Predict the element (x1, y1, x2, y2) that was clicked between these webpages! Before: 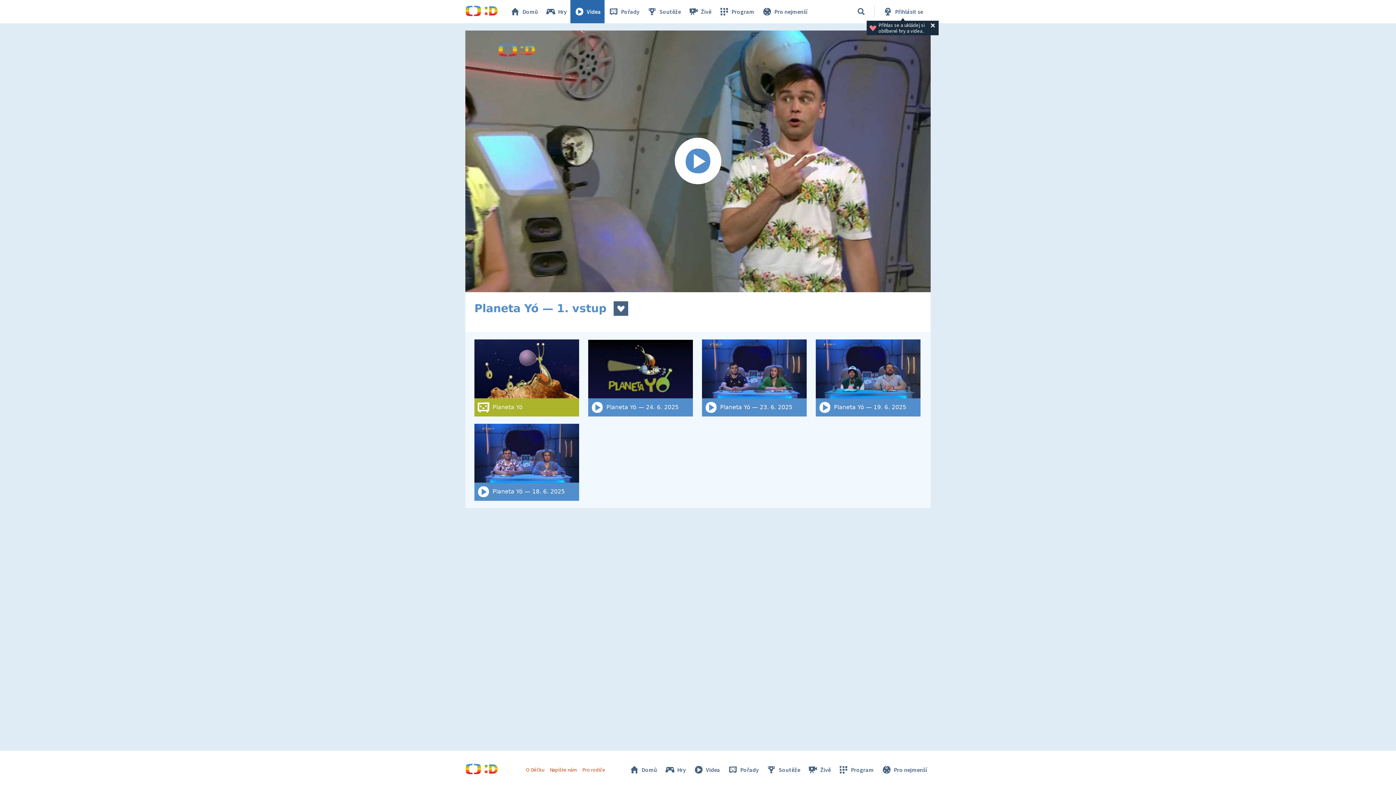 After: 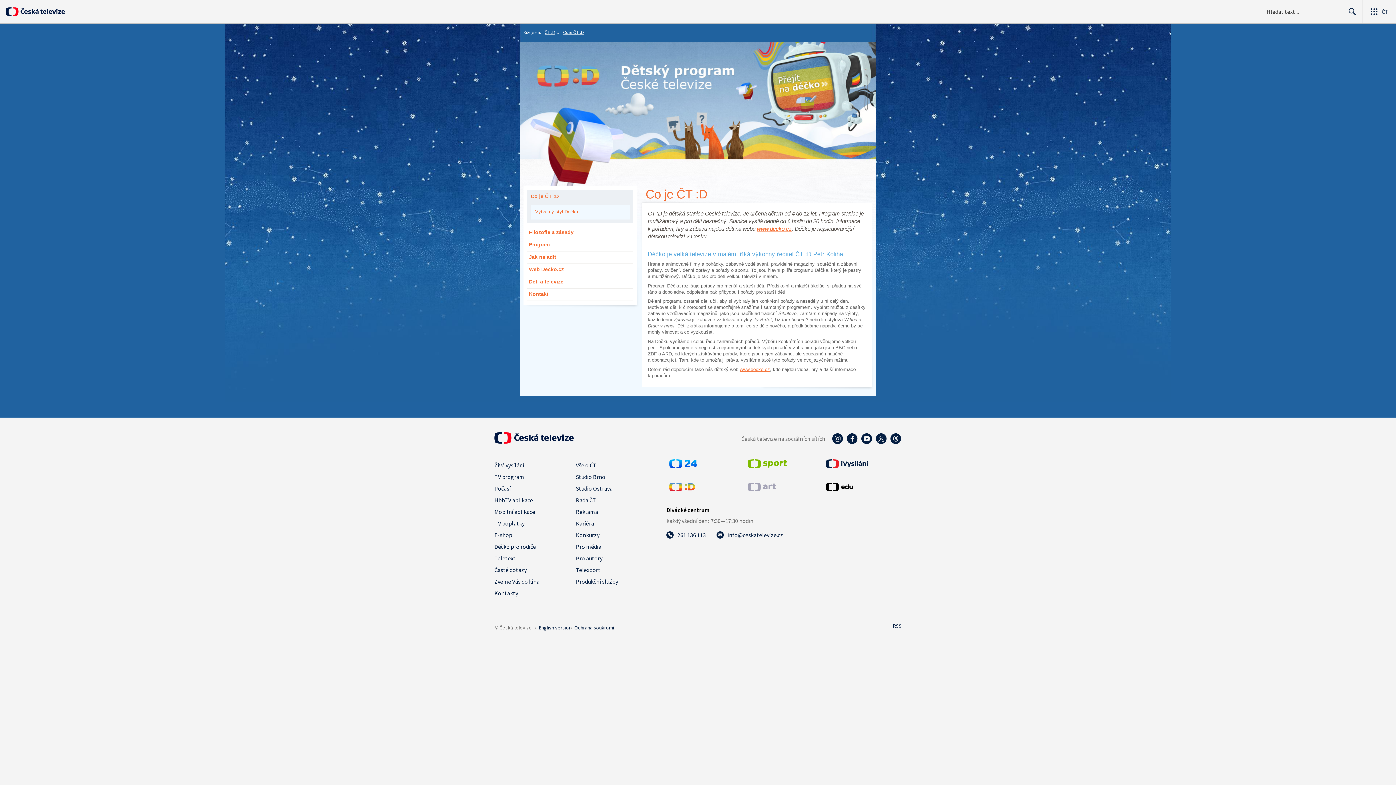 Action: bbox: (582, 766, 605, 773) label: Pro rodiče